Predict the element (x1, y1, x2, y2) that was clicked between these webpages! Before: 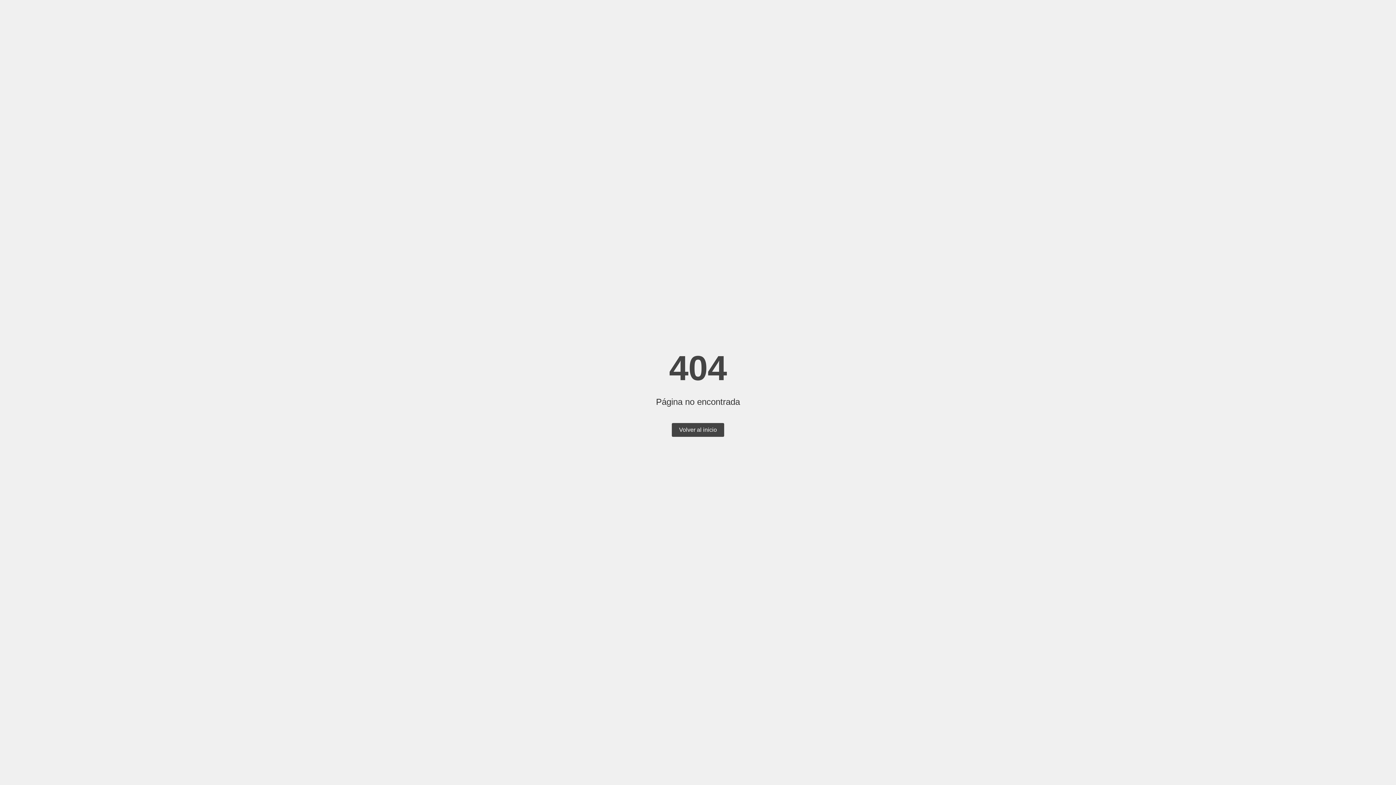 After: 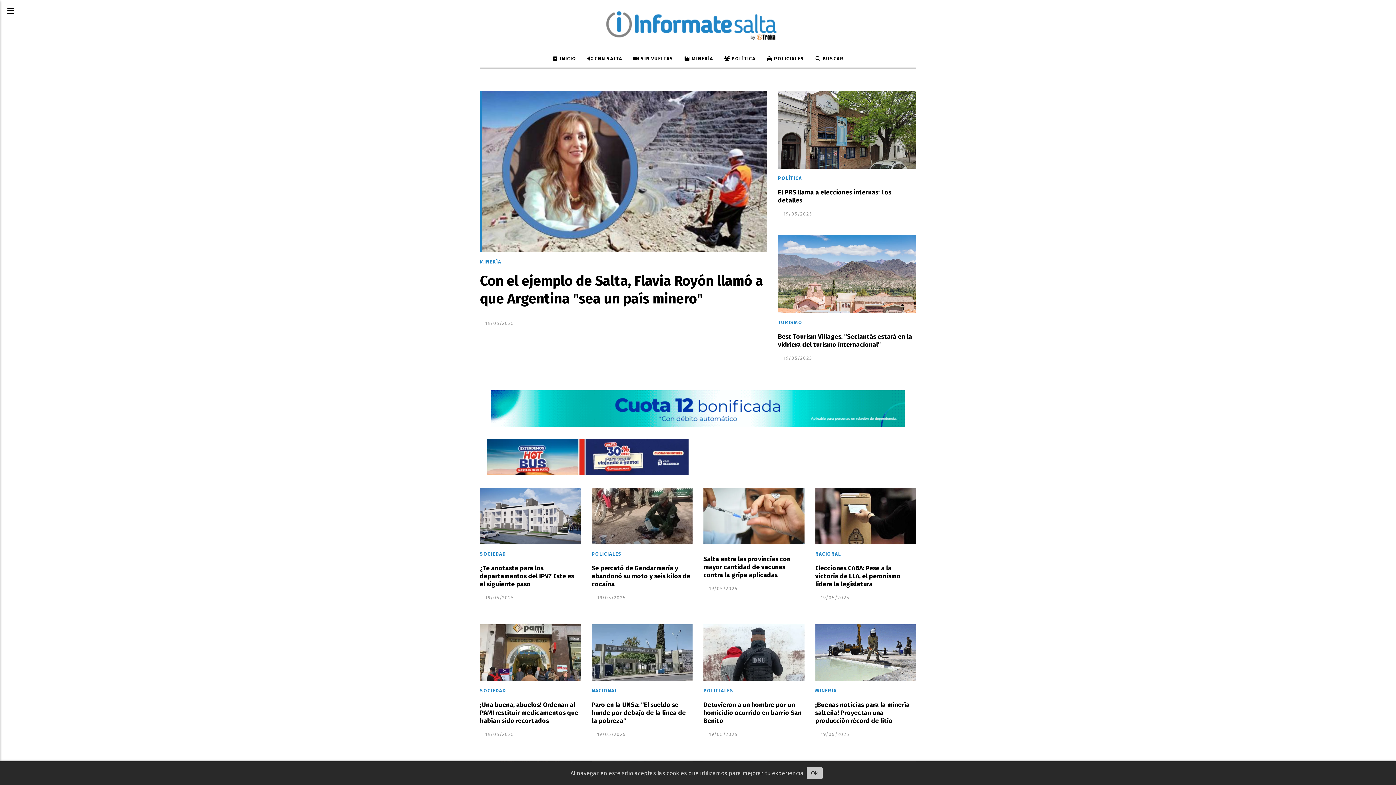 Action: label: Volver al inicio bbox: (672, 423, 724, 437)